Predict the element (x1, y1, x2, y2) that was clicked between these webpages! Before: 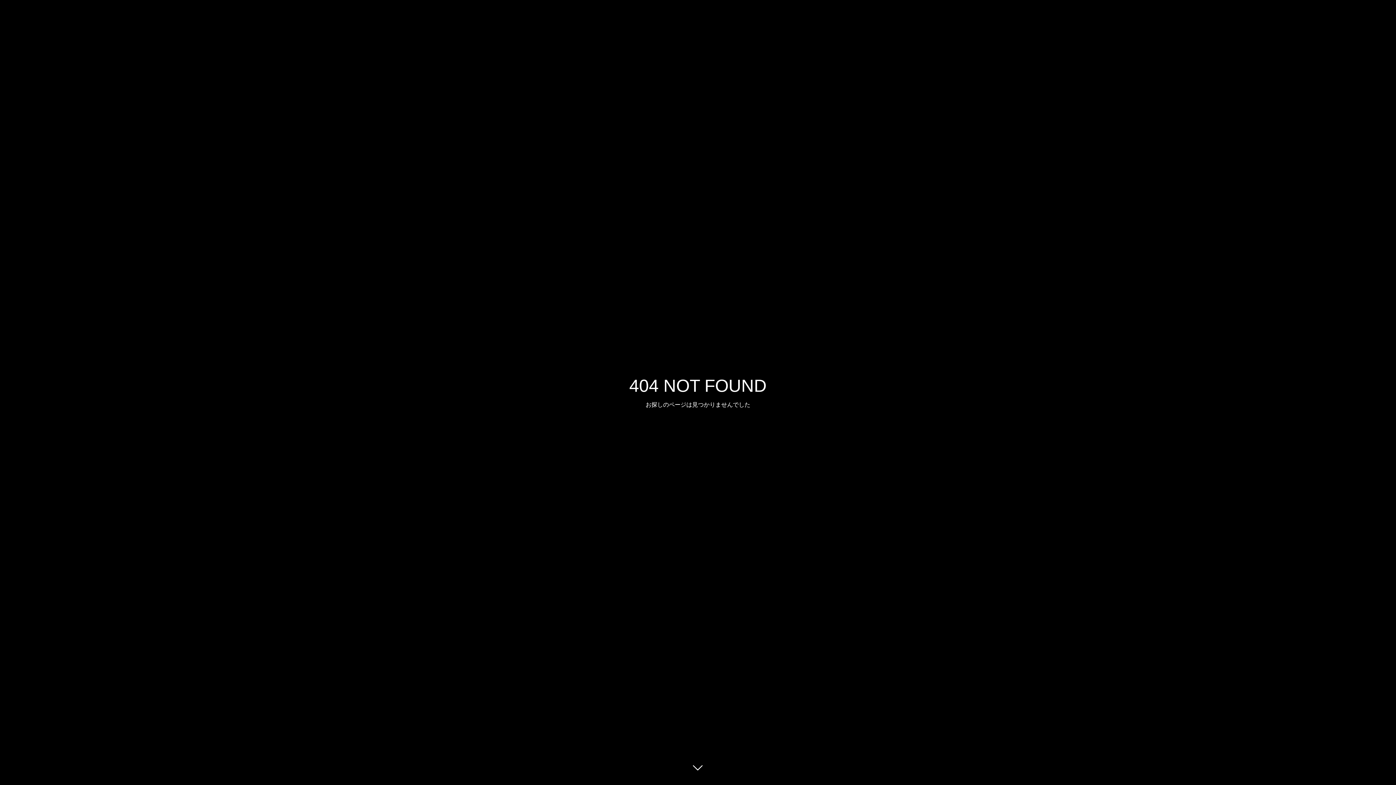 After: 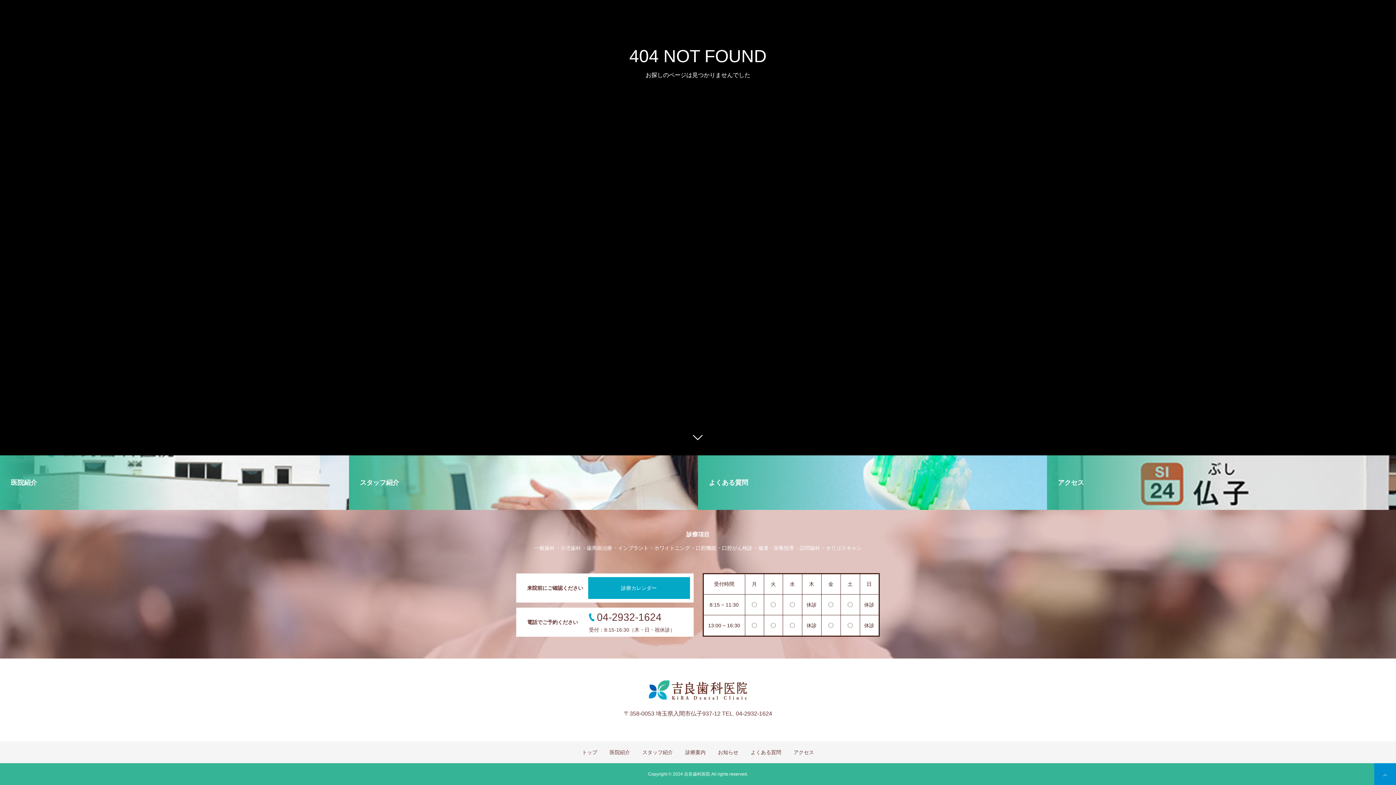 Action: bbox: (687, 760, 709, 781)